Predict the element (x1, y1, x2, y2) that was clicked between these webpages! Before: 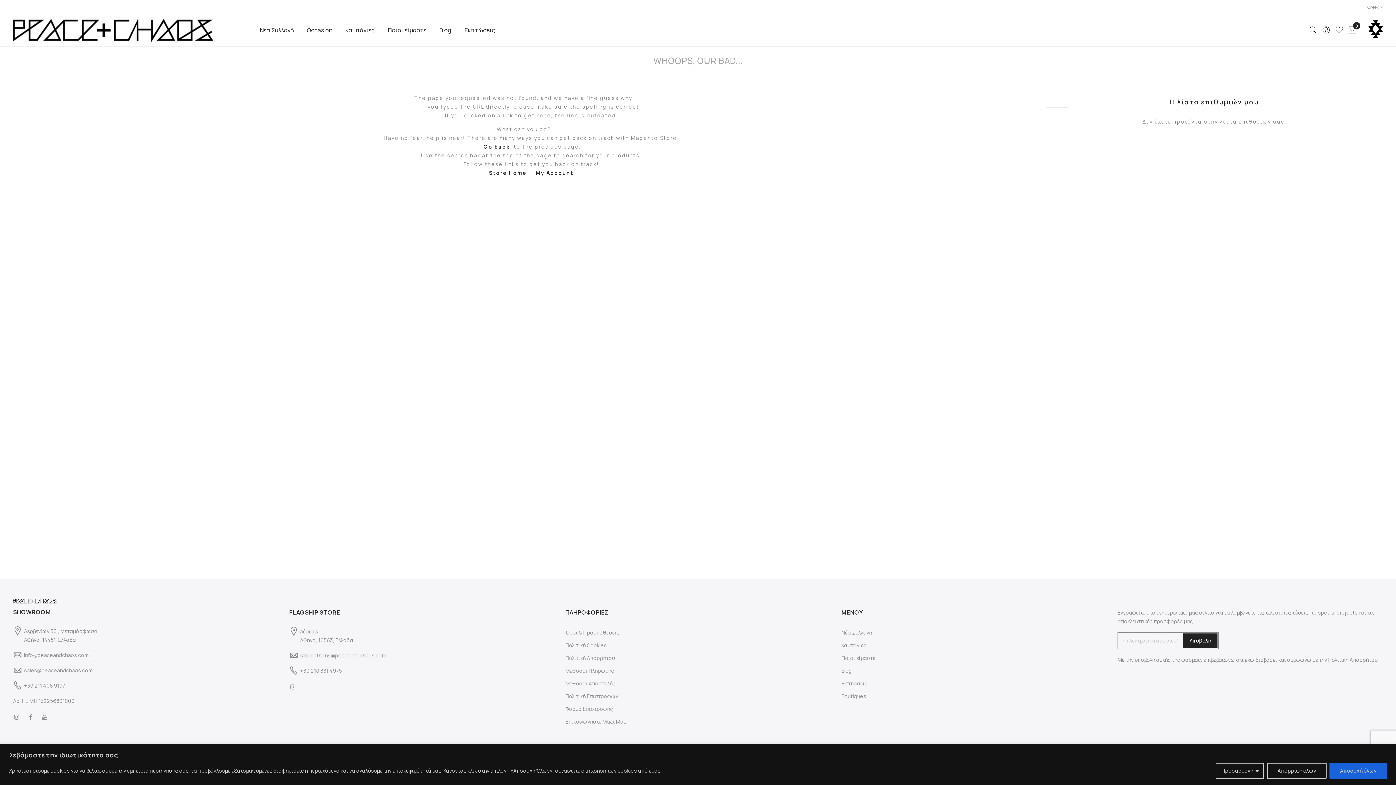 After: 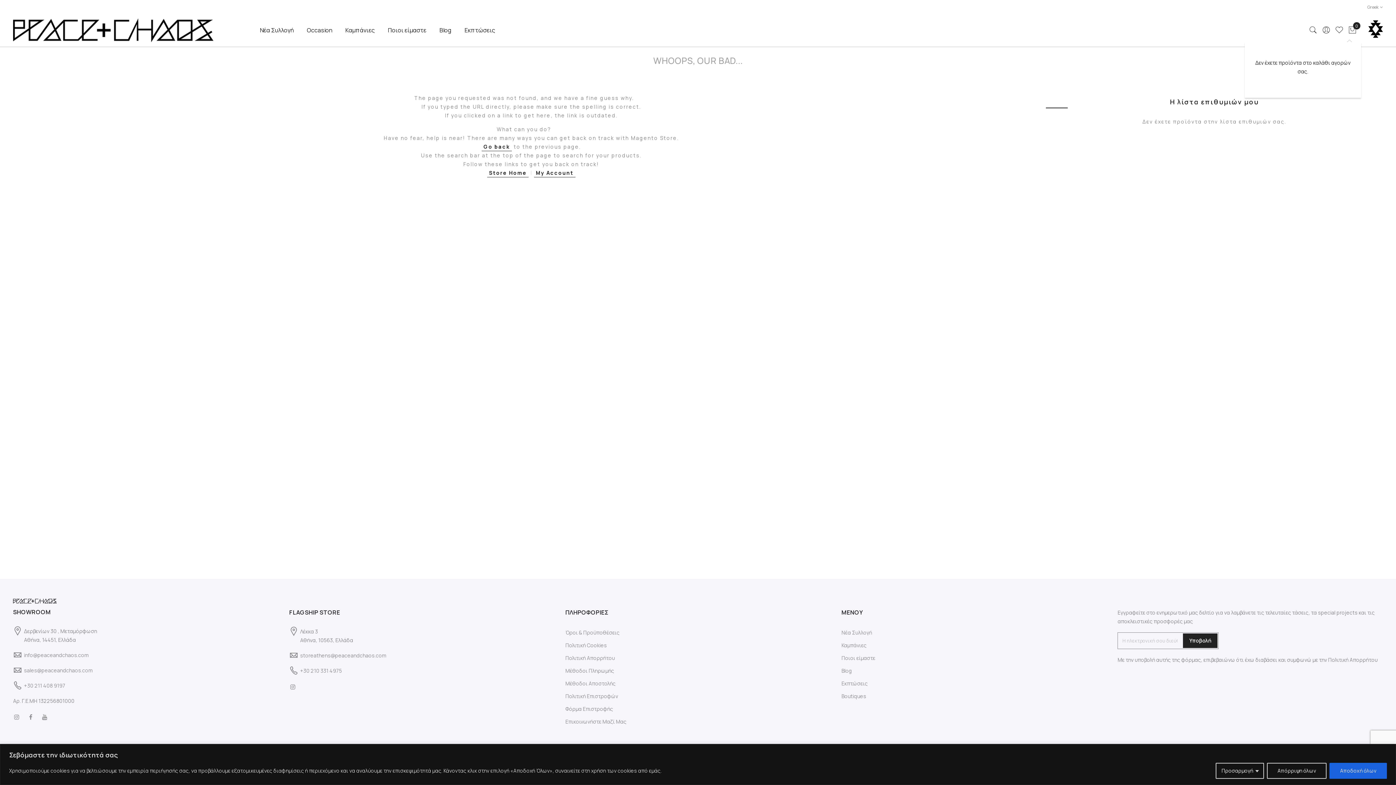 Action: label: Το καλάθι μου
0 bbox: (1348, 25, 1357, 34)